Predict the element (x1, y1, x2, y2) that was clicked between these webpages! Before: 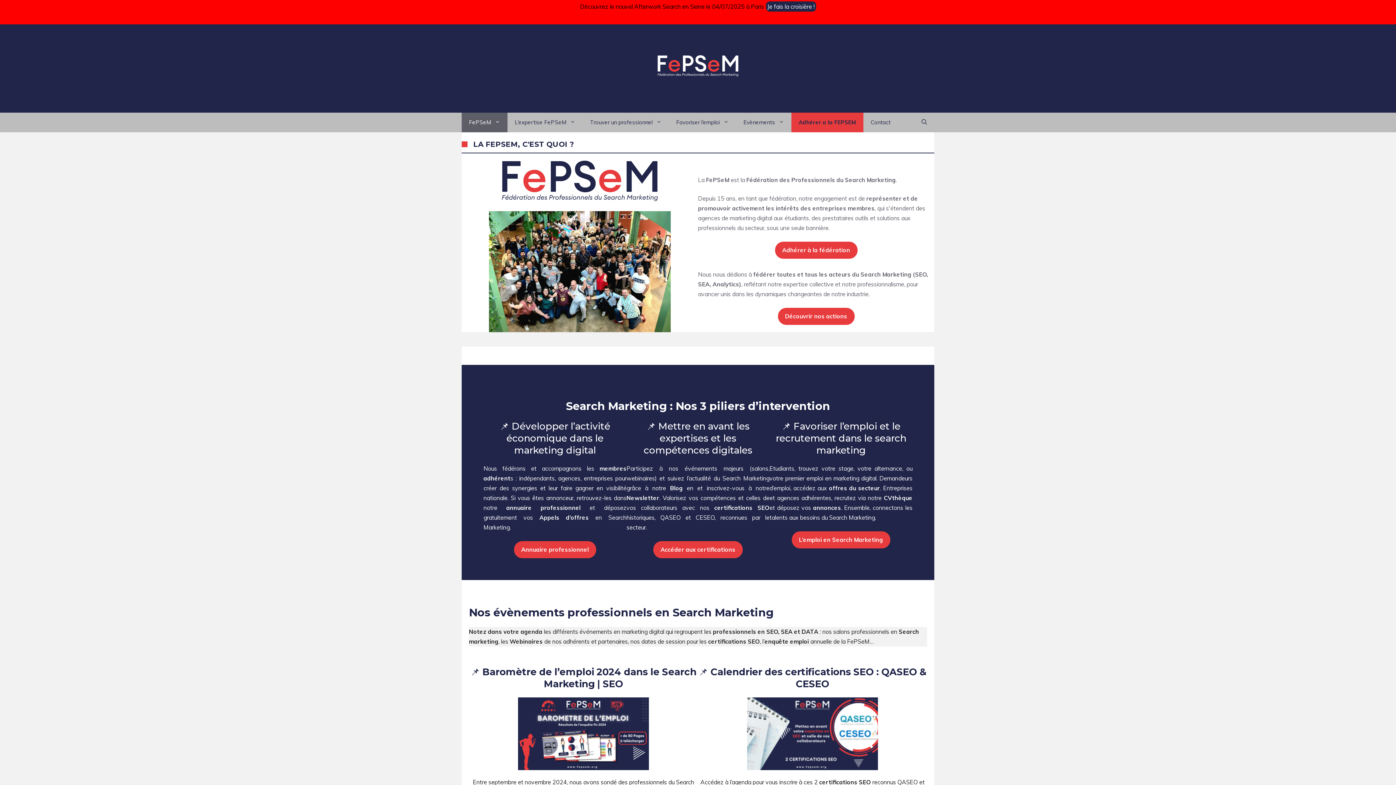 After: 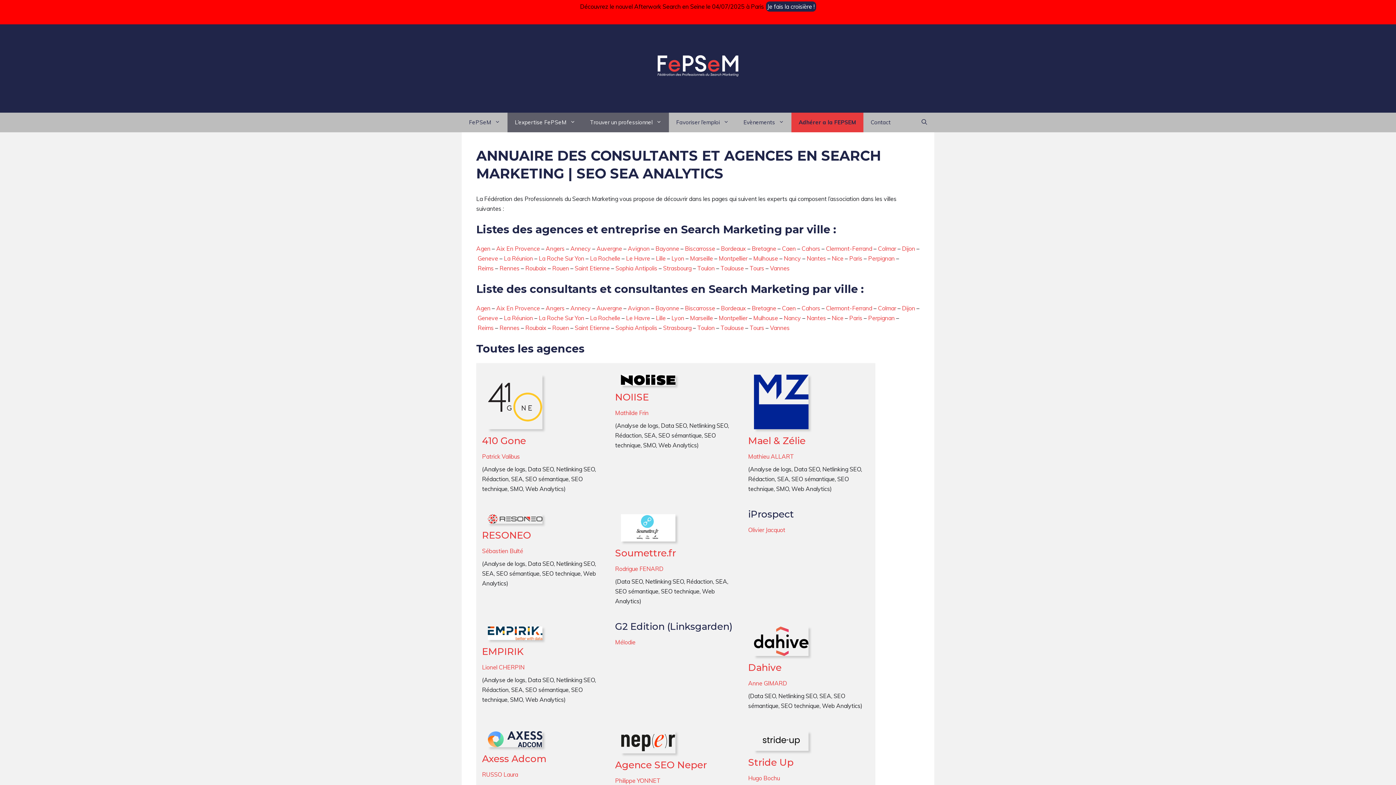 Action: bbox: (507, 112, 582, 132) label: L’expertise FePSeM